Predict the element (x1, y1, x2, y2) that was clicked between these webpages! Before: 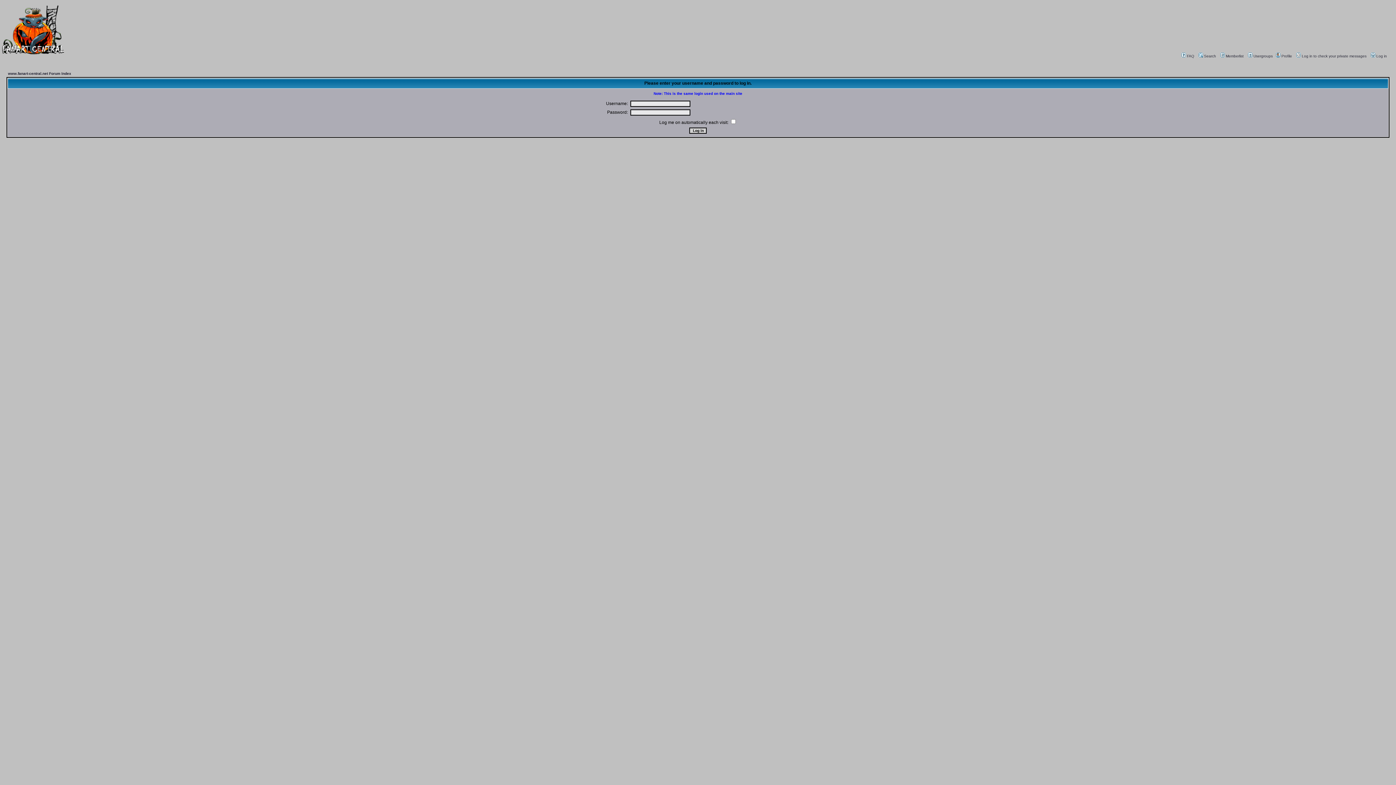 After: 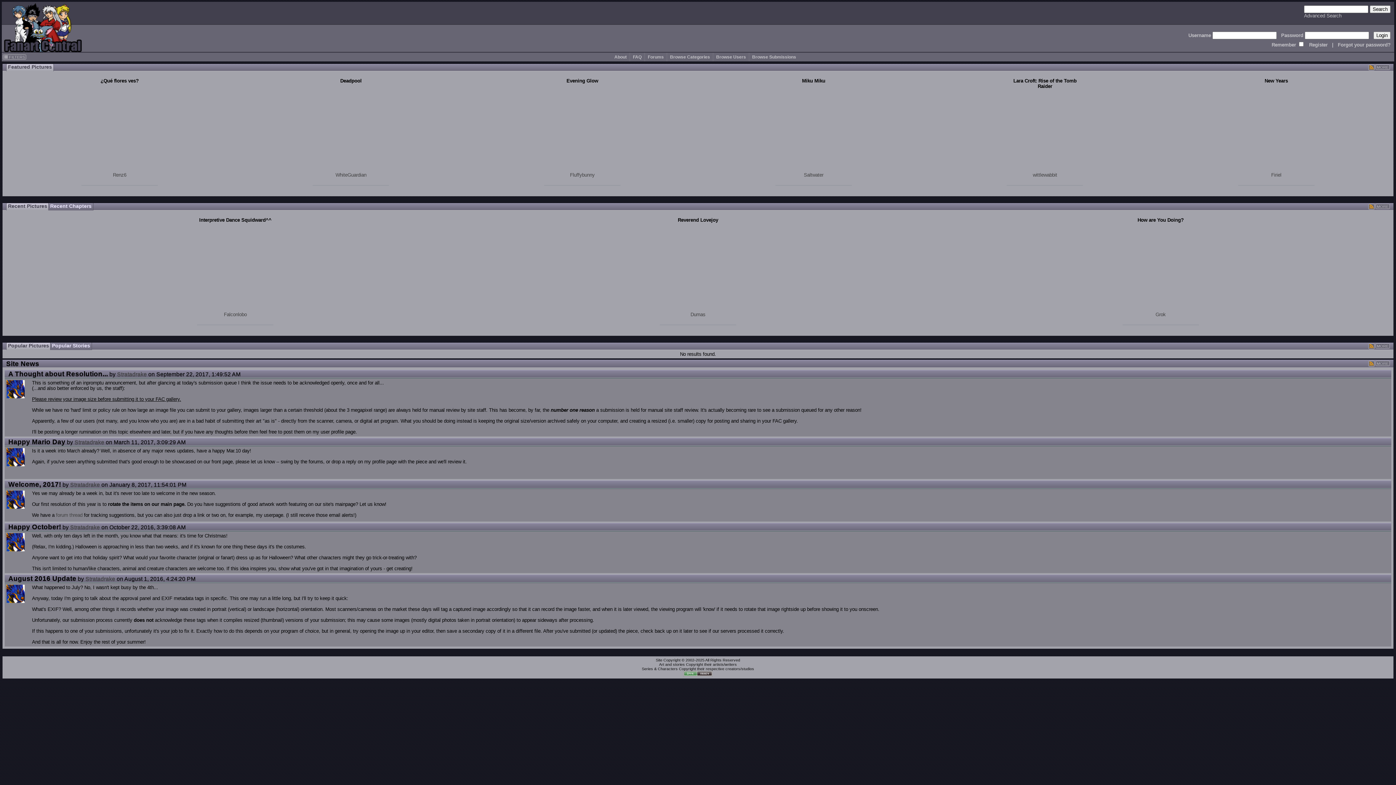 Action: bbox: (0, 50, 64, 56)